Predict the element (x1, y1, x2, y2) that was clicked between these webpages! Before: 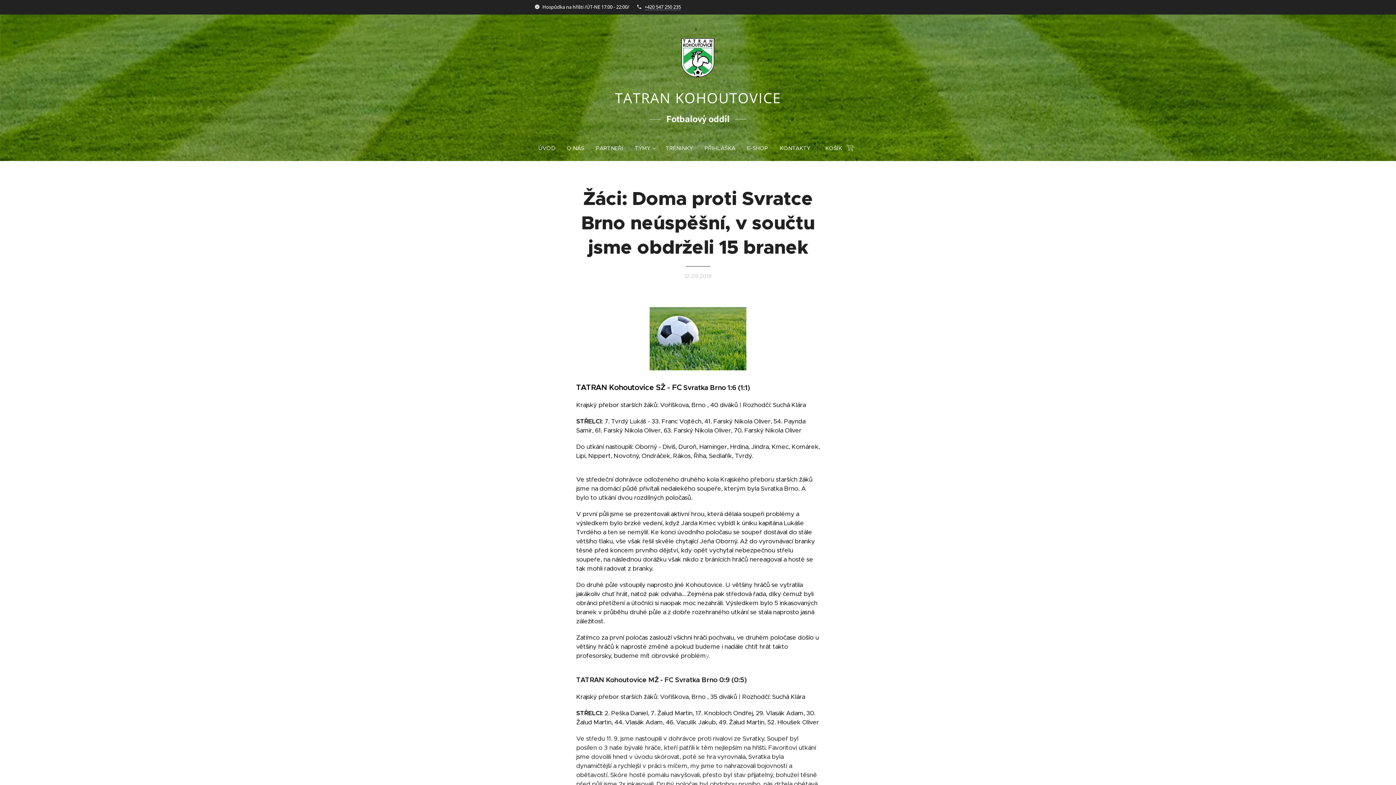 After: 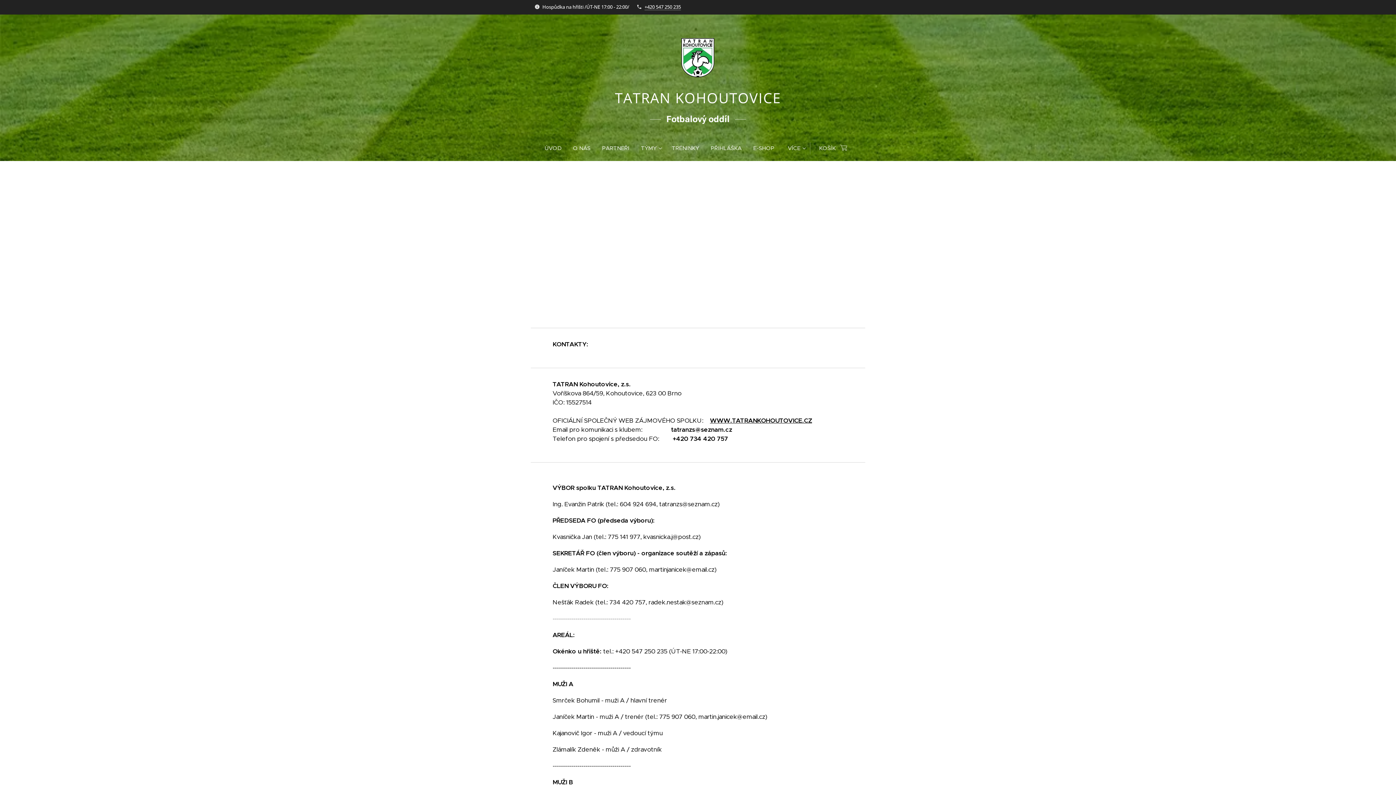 Action: label: KONTAKTY bbox: (774, 139, 816, 157)